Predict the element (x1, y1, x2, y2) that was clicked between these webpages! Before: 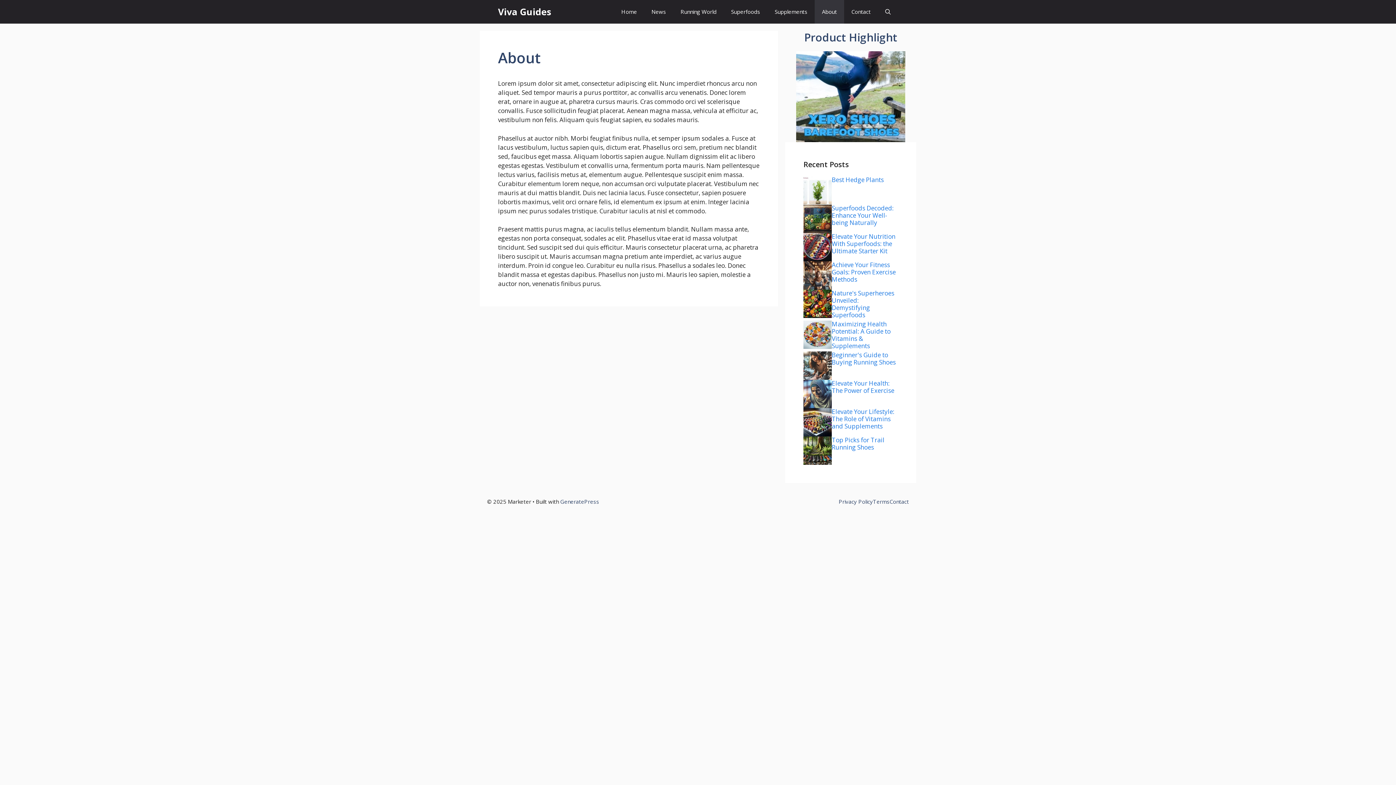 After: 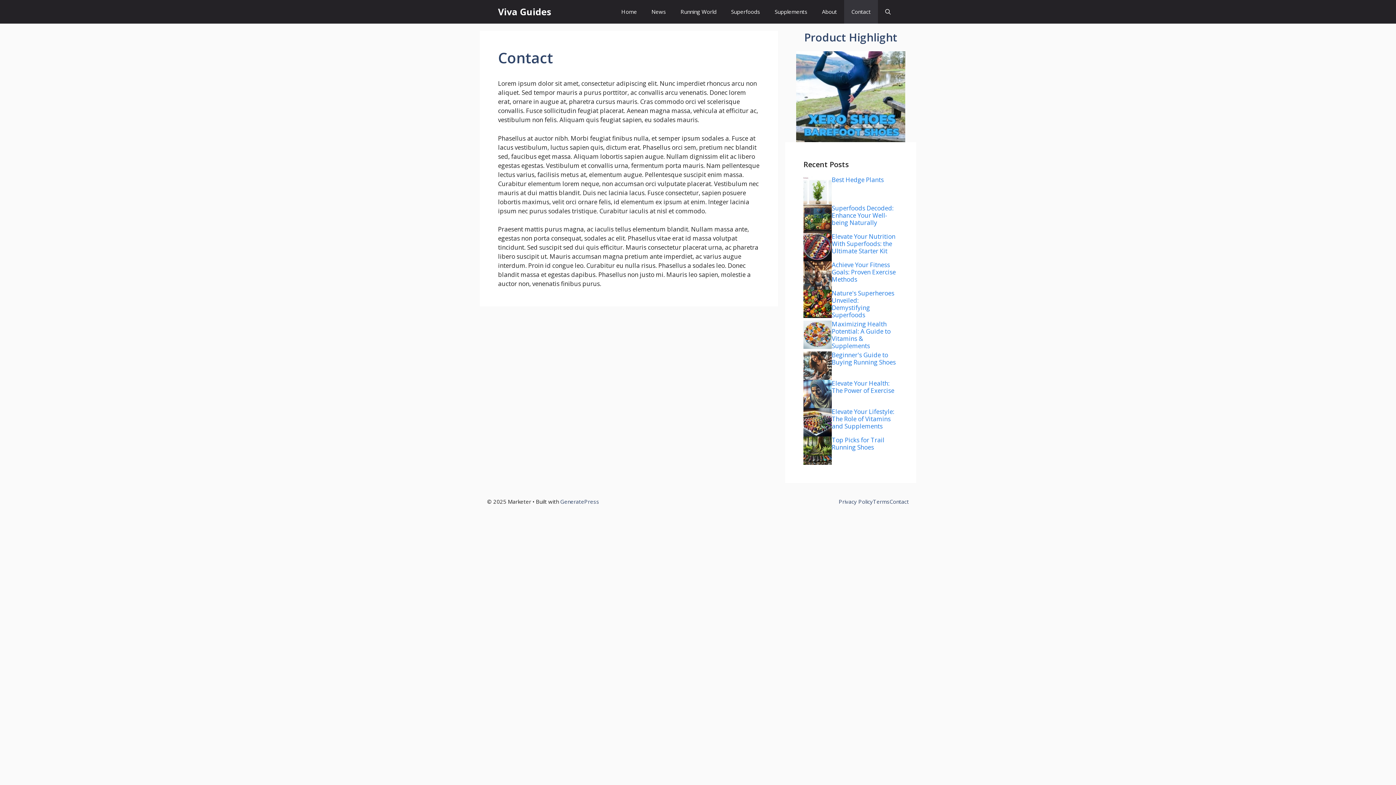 Action: label: Contact bbox: (844, 0, 878, 23)